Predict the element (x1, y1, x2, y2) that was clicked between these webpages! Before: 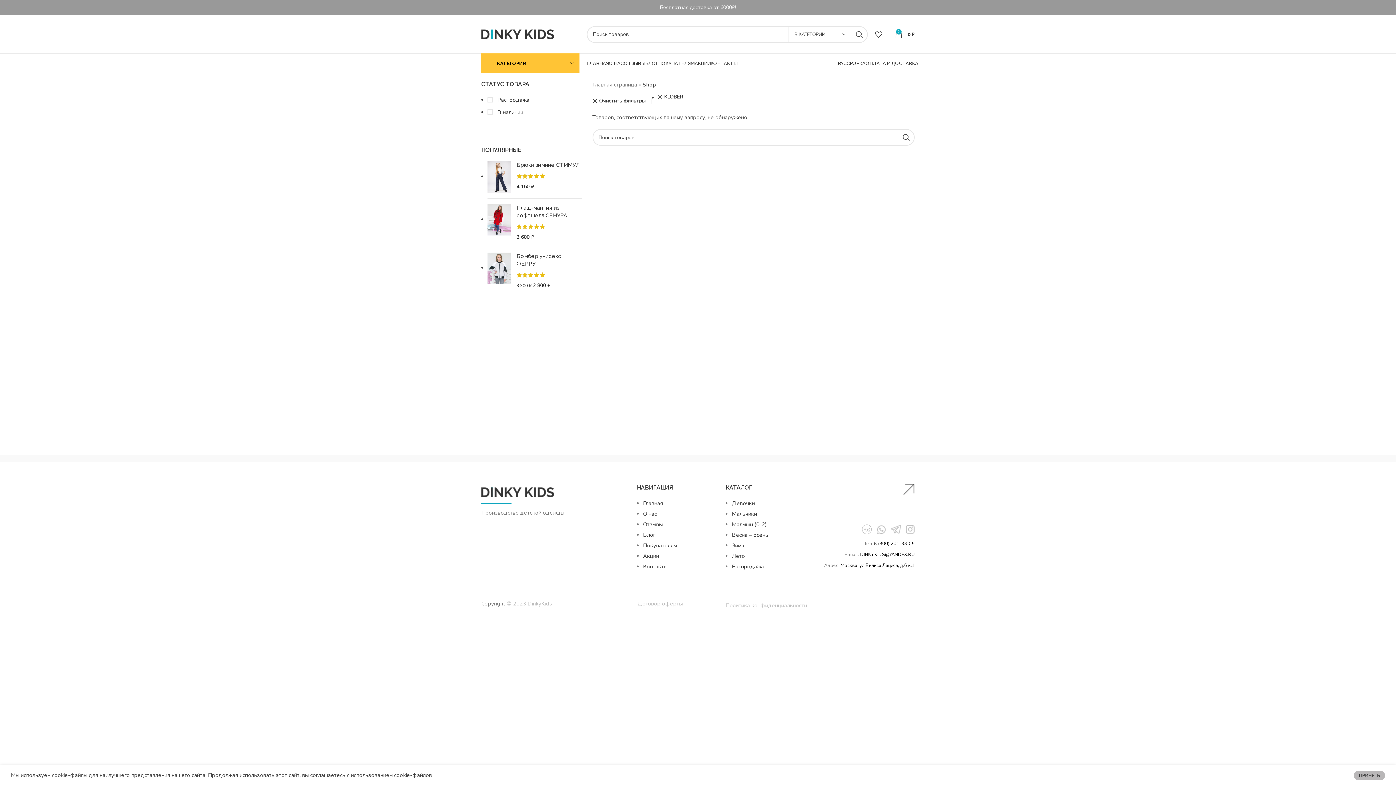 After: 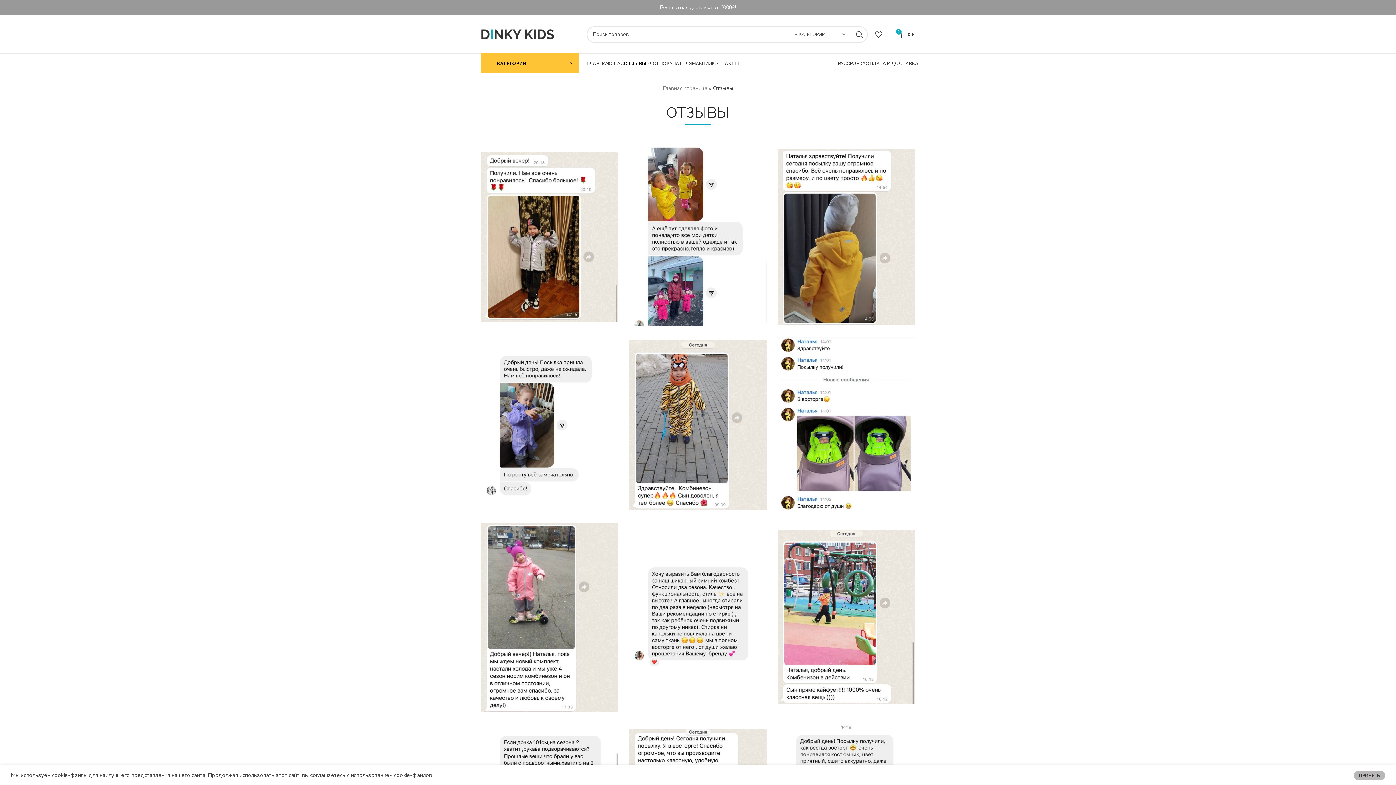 Action: bbox: (643, 521, 662, 528) label: Отзывы